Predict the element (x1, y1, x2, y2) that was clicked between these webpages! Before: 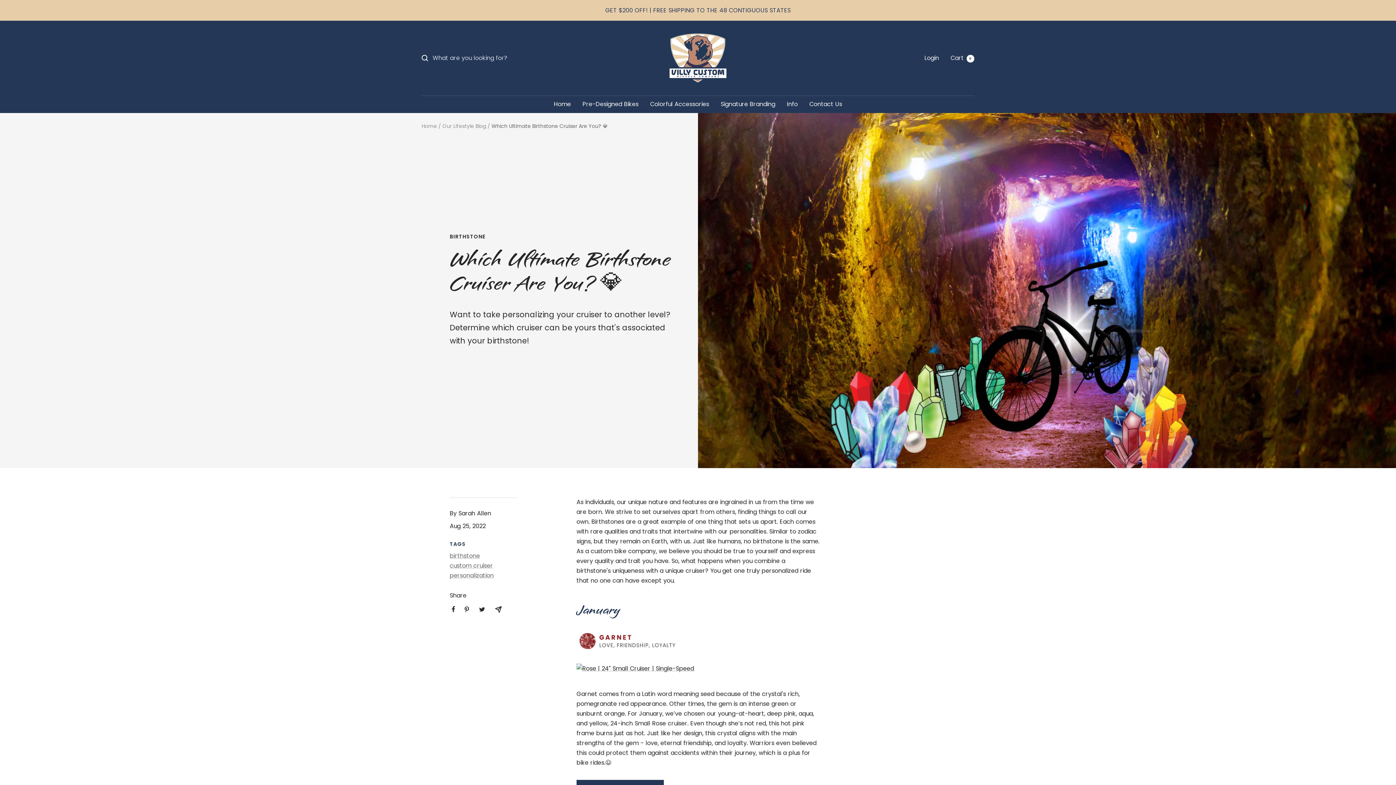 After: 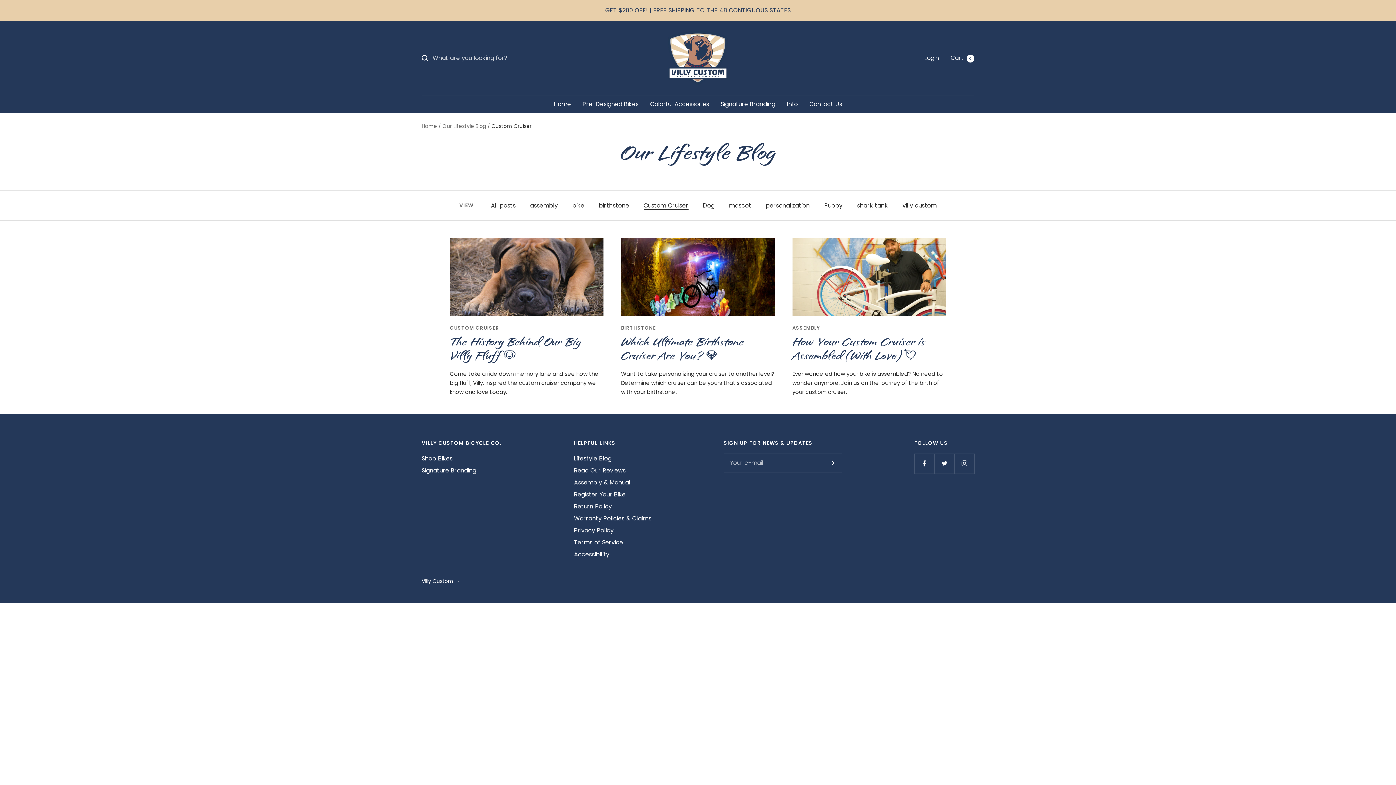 Action: label: custom cruiser bbox: (449, 561, 493, 570)